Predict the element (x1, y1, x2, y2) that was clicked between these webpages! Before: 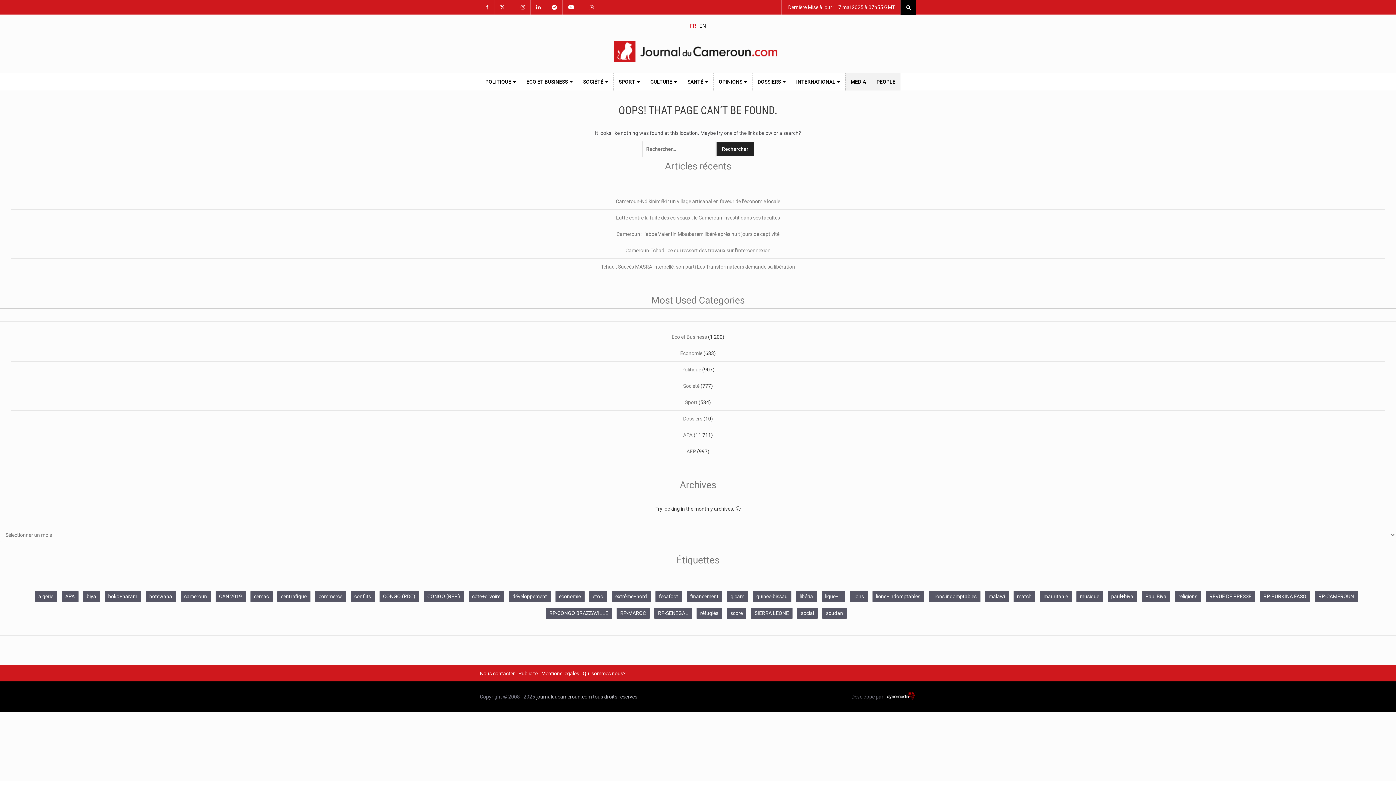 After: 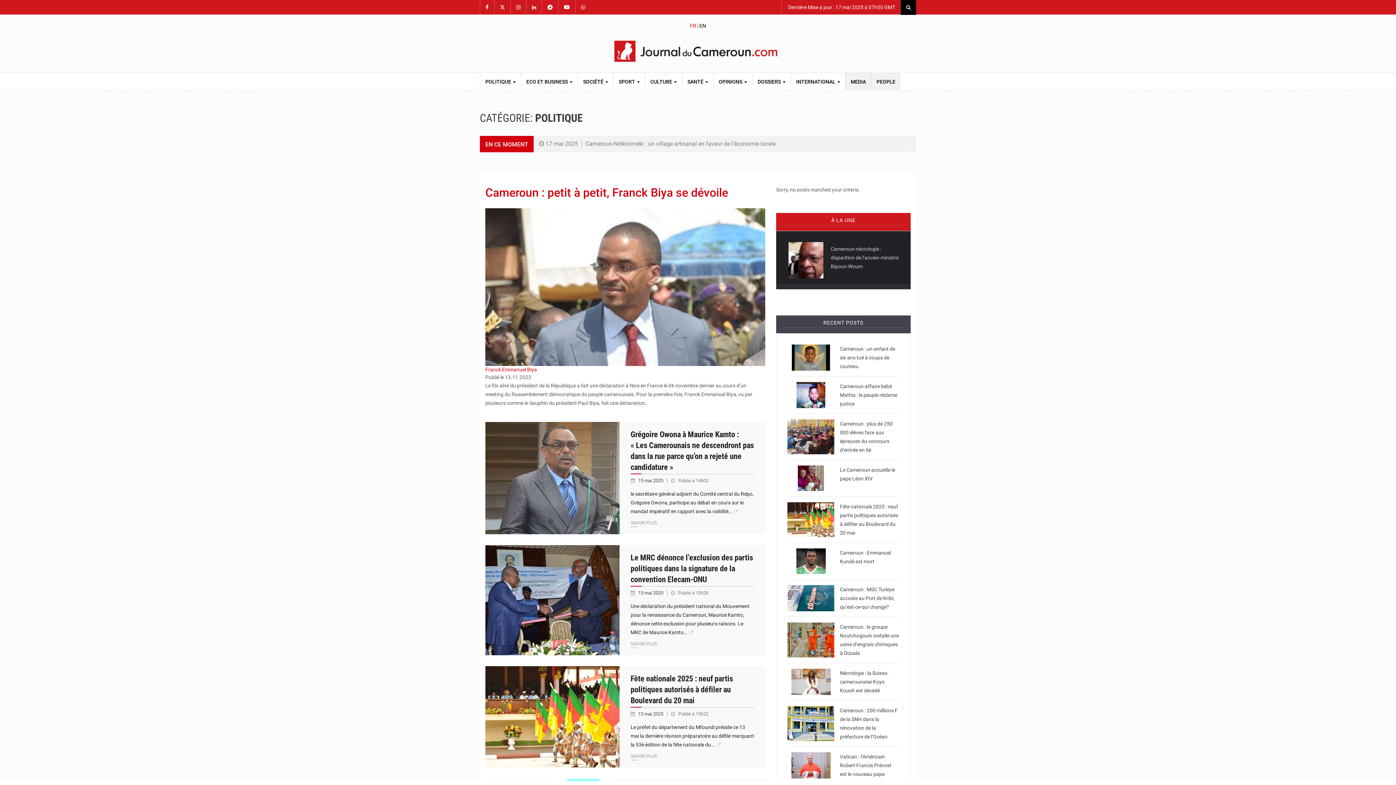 Action: label: Politique bbox: (681, 366, 701, 372)